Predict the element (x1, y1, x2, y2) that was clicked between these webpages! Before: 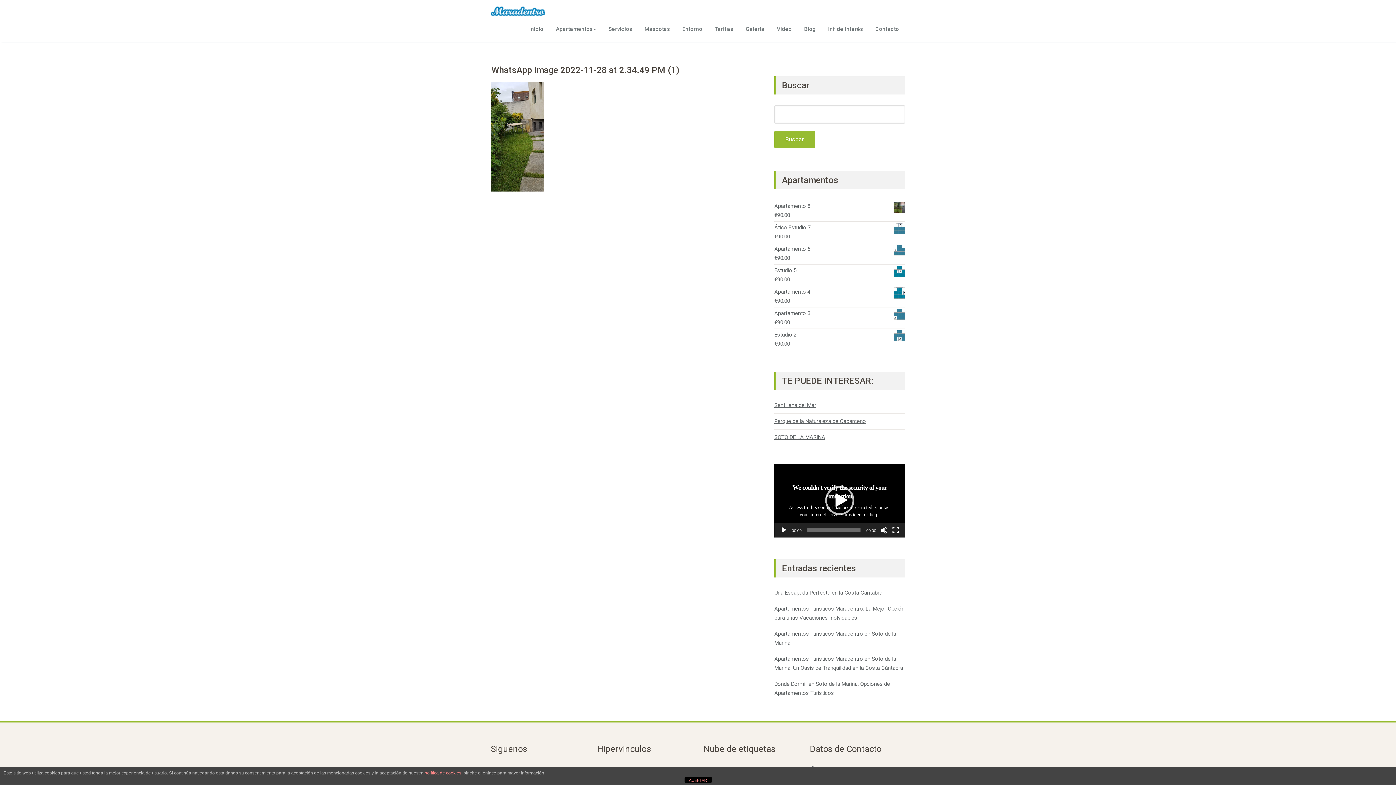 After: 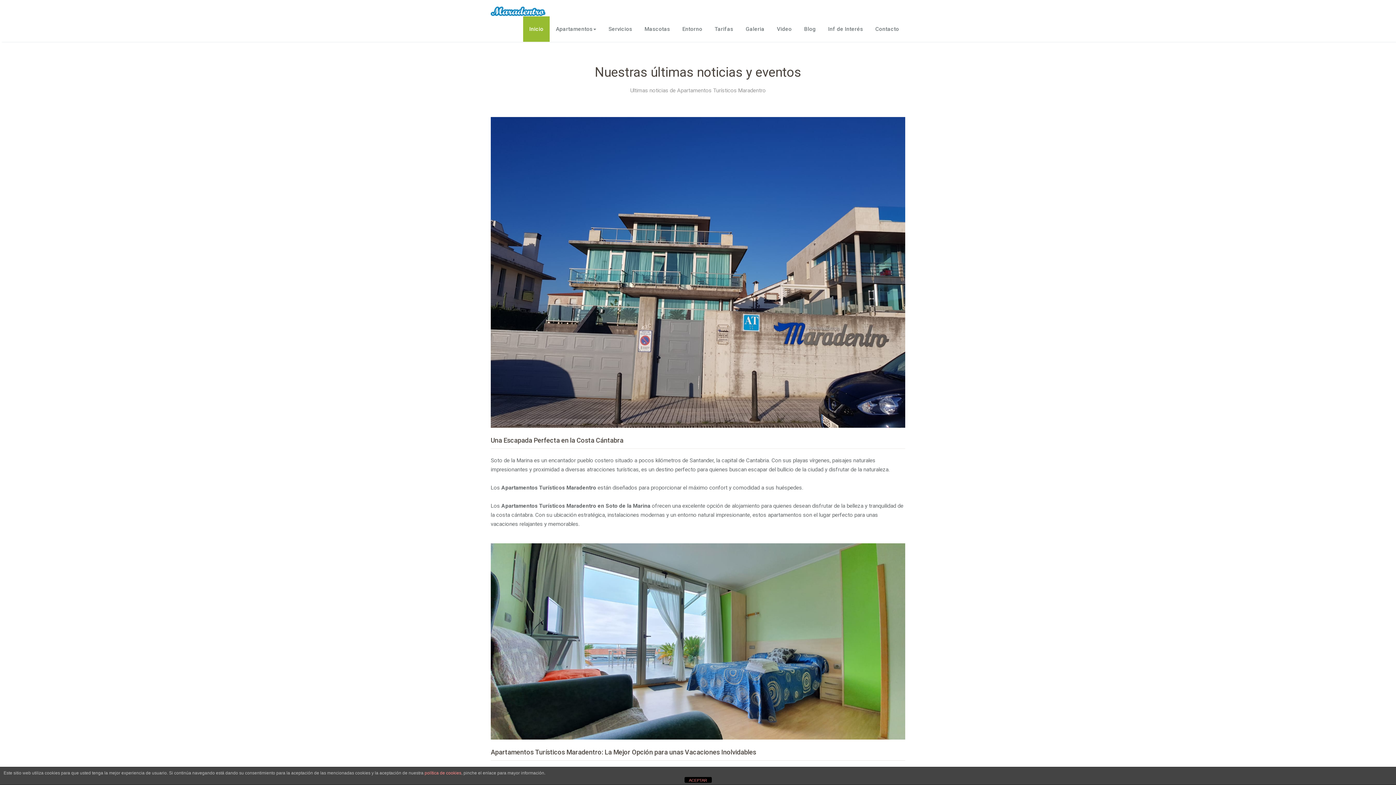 Action: label: Inicio bbox: (523, 16, 549, 41)